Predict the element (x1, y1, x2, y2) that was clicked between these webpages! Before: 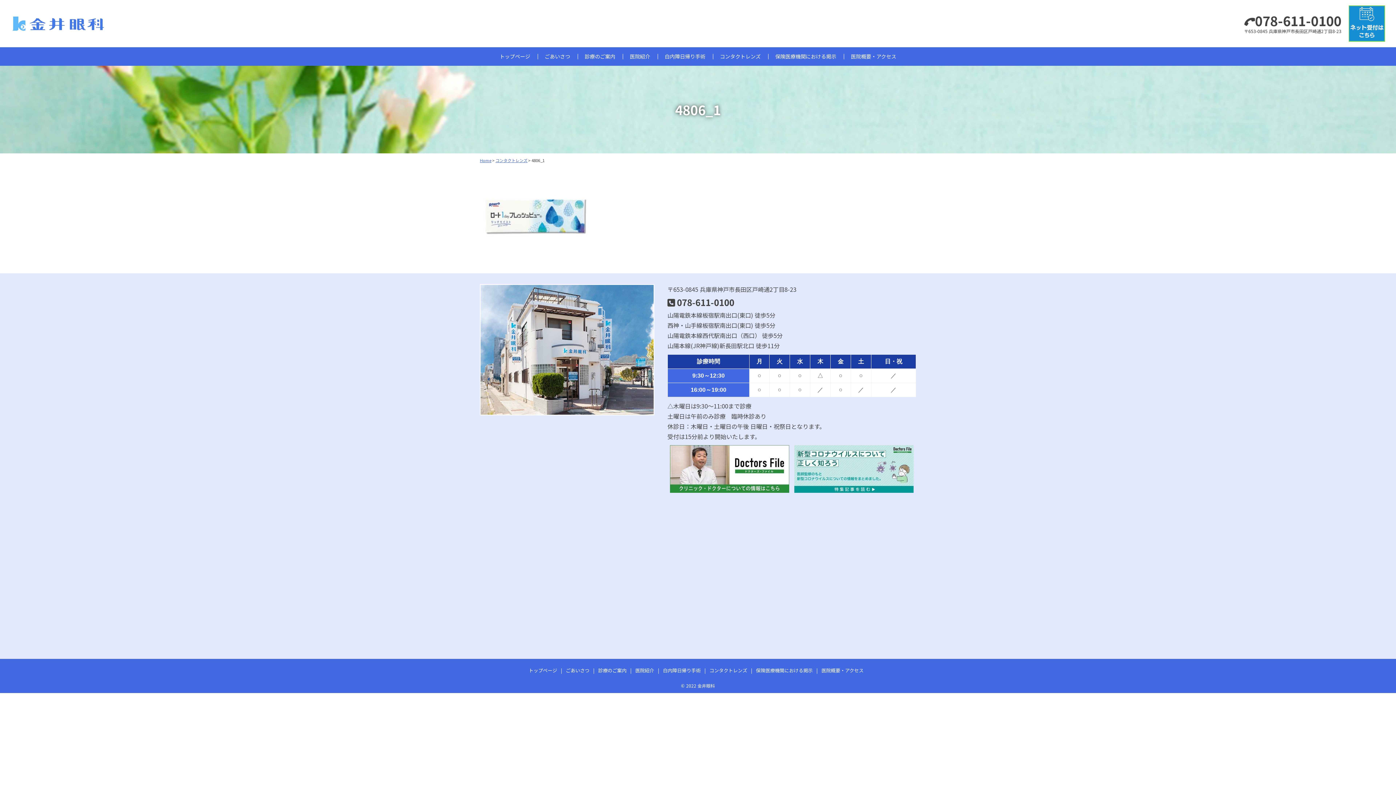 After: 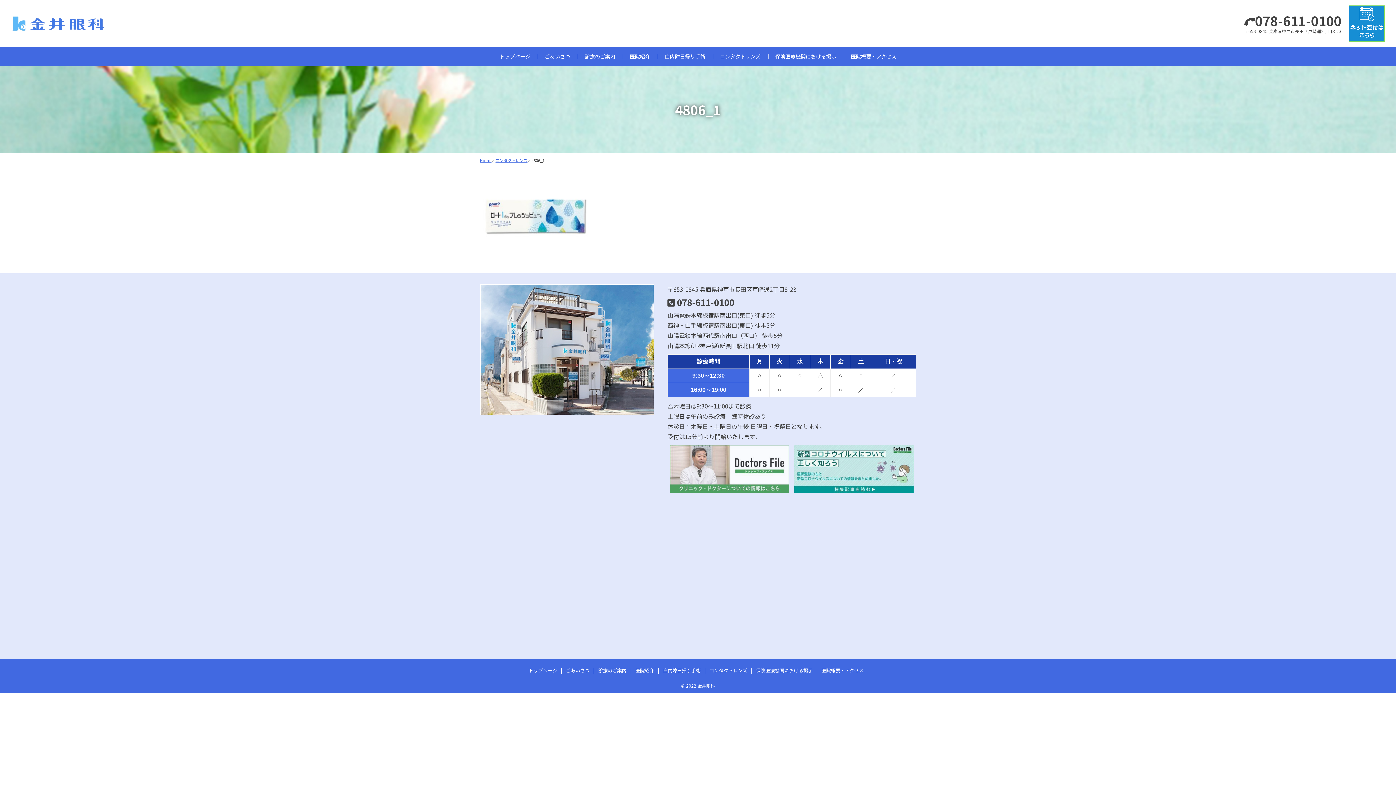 Action: bbox: (670, 446, 789, 454)